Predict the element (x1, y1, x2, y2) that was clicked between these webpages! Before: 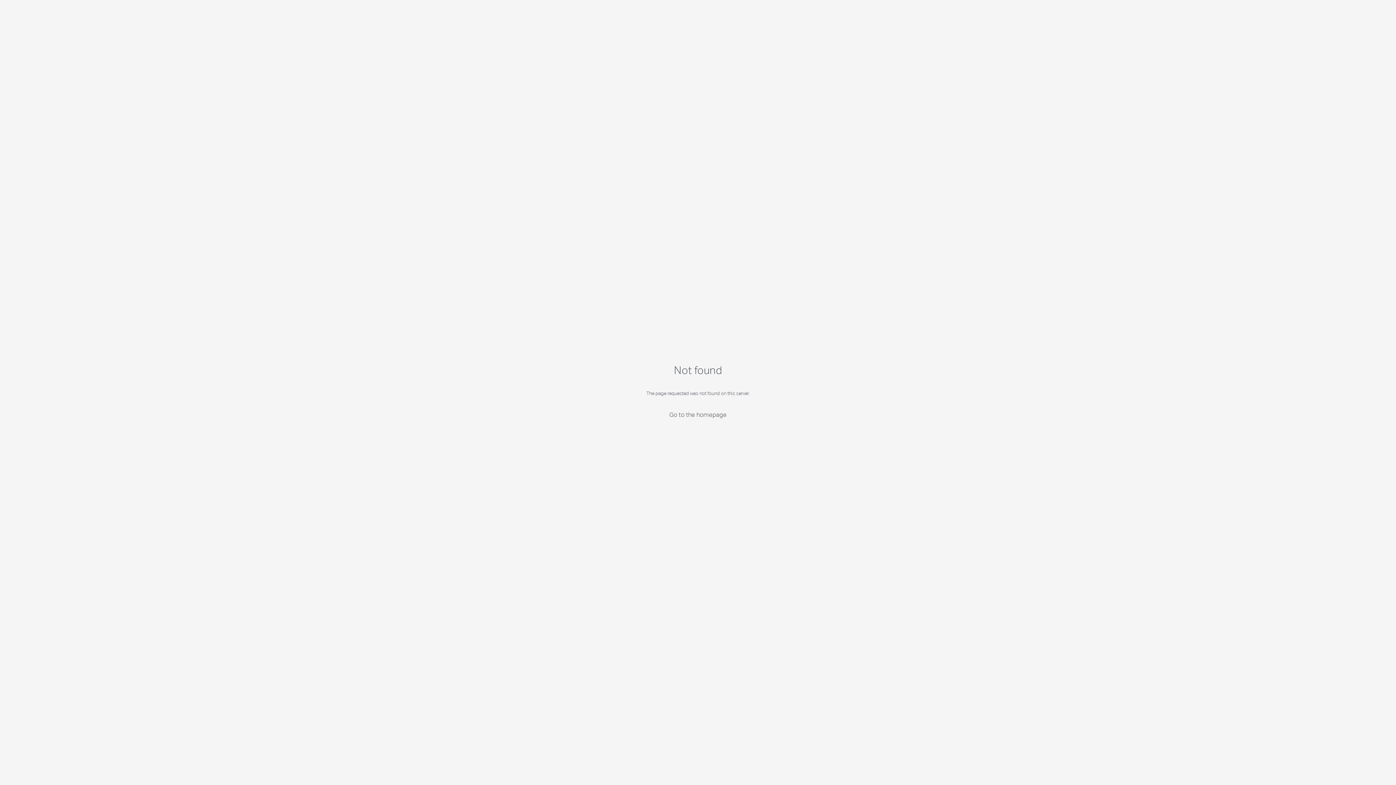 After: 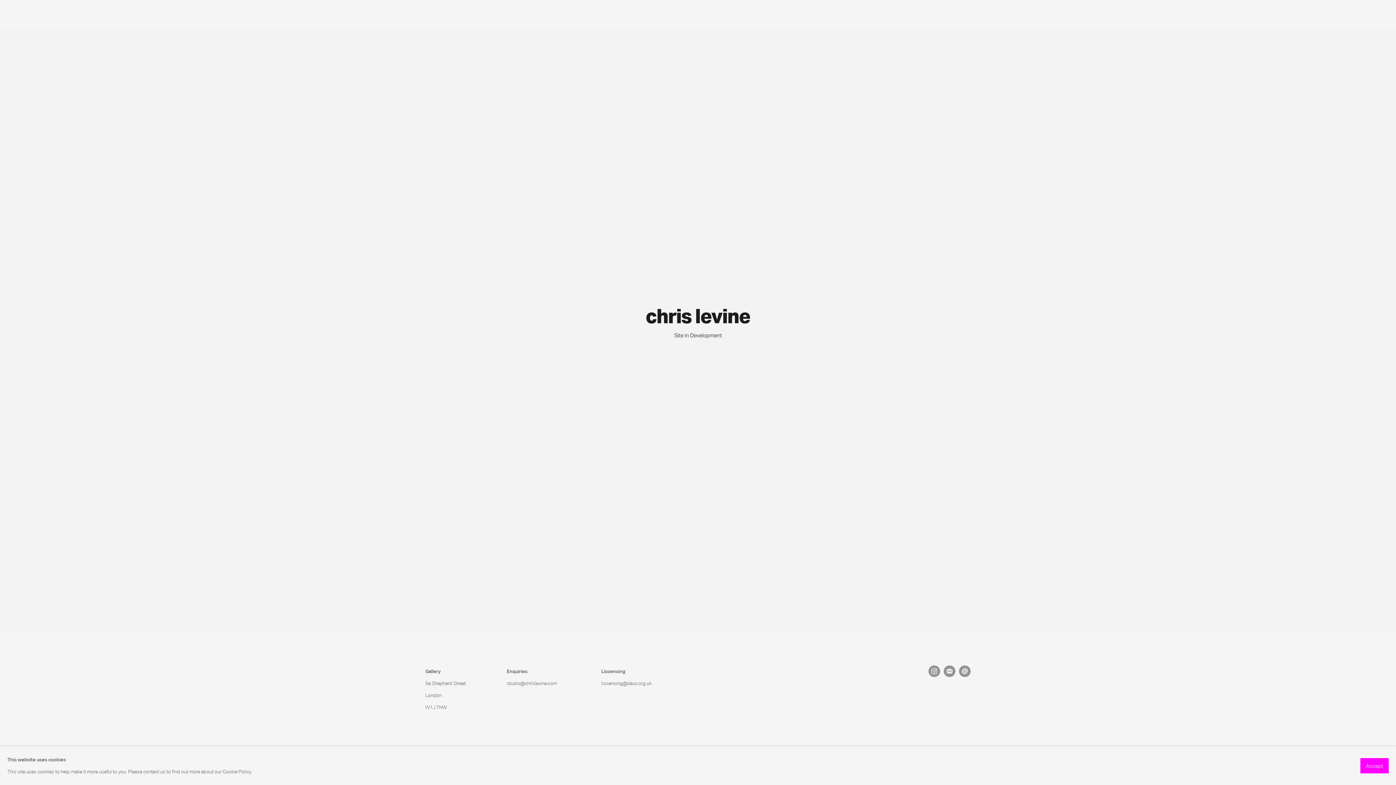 Action: label: Go to the homepage bbox: (632, 408, 763, 420)